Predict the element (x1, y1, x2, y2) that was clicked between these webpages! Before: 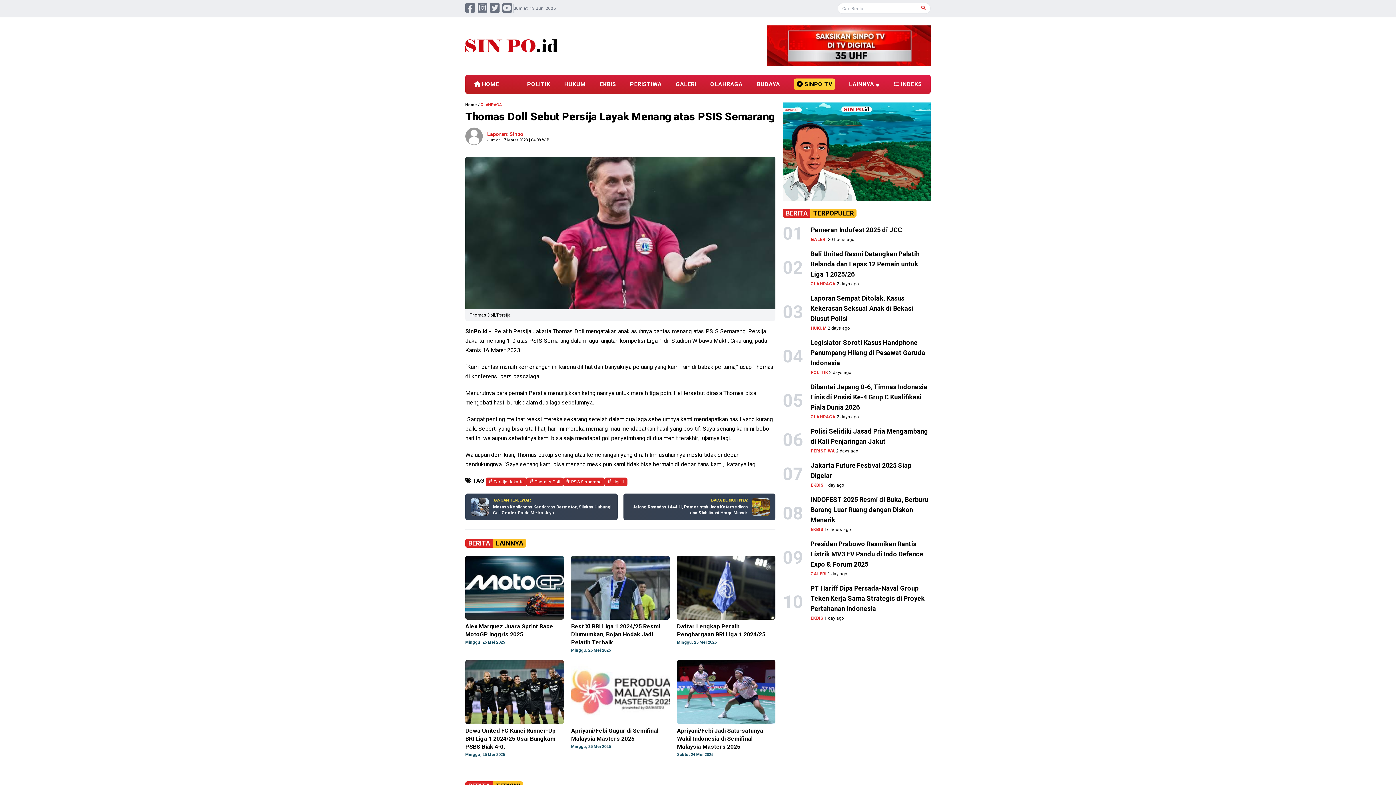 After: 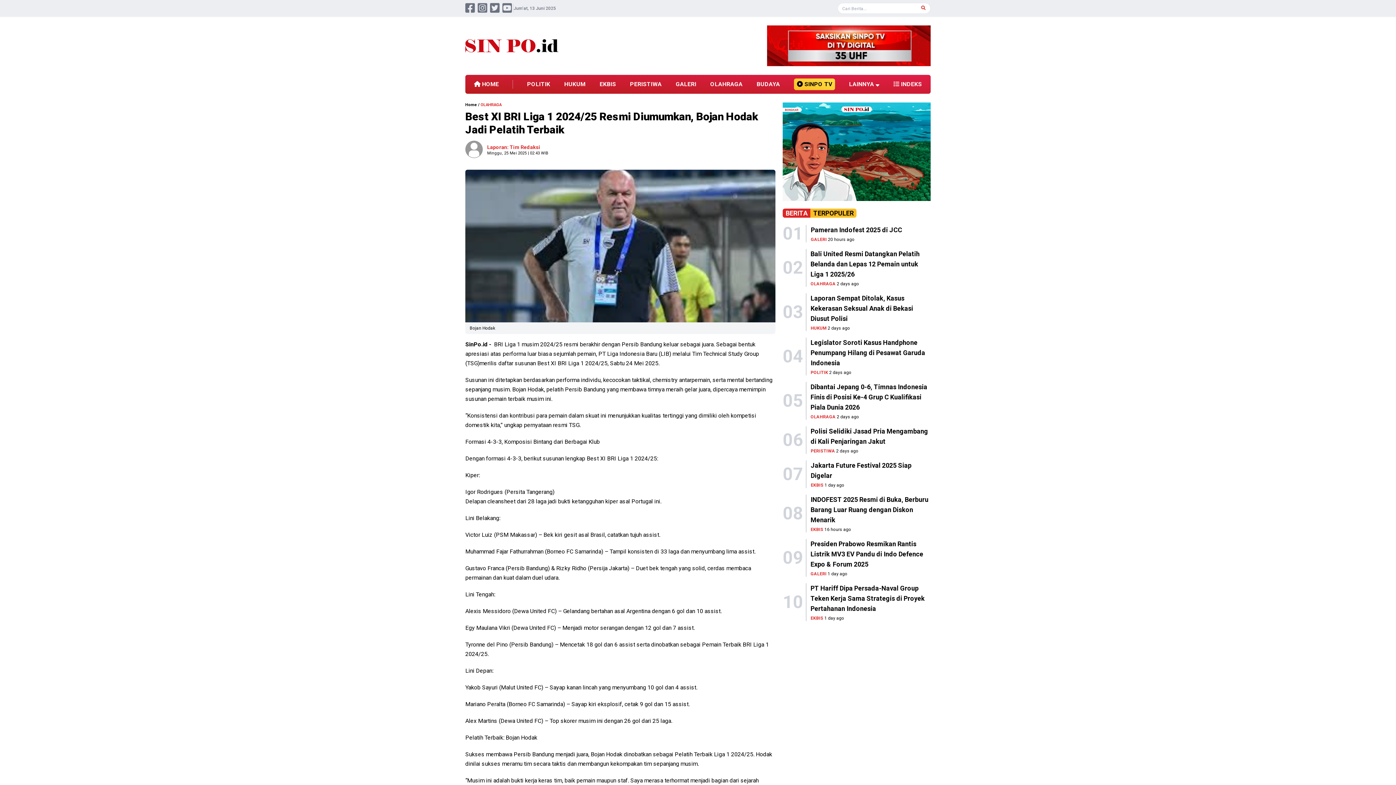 Action: bbox: (571, 556, 669, 620)